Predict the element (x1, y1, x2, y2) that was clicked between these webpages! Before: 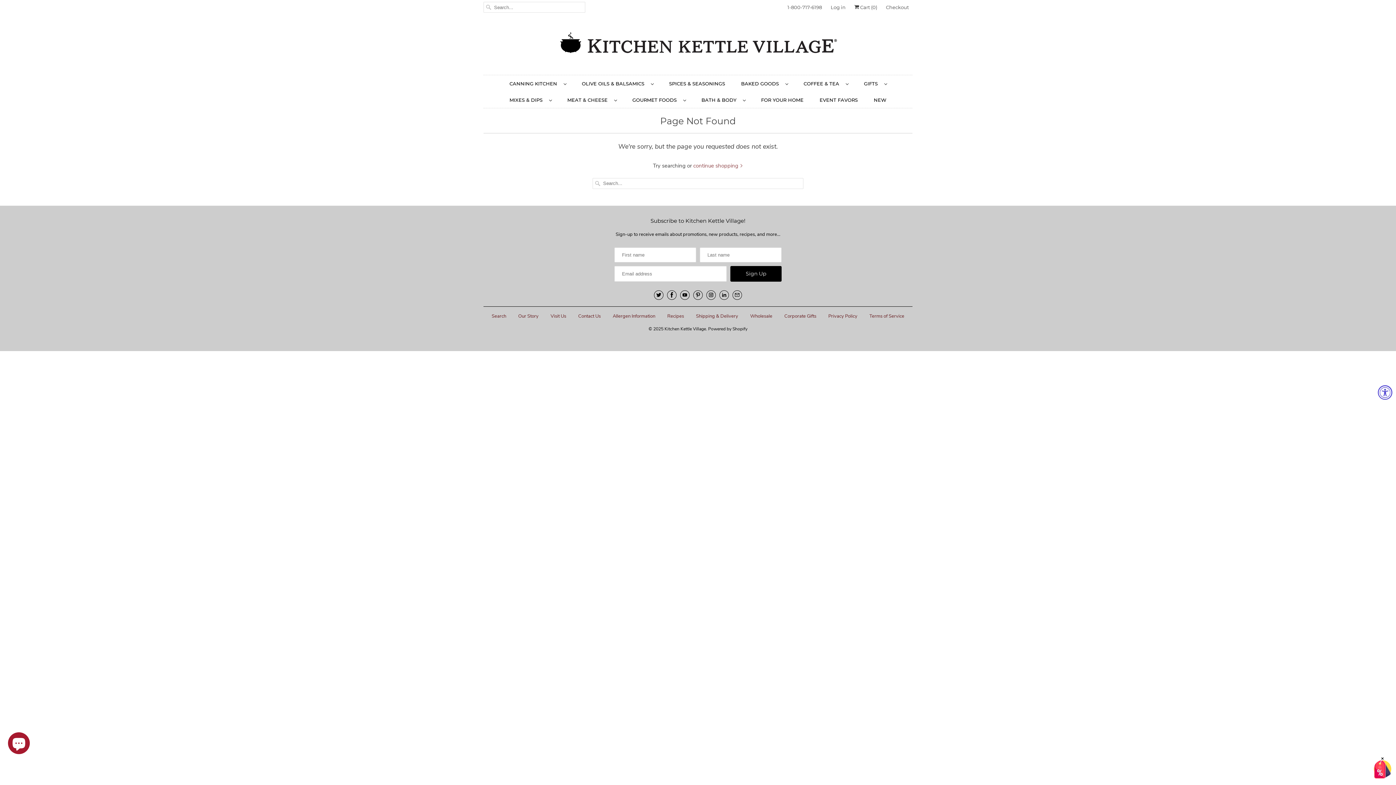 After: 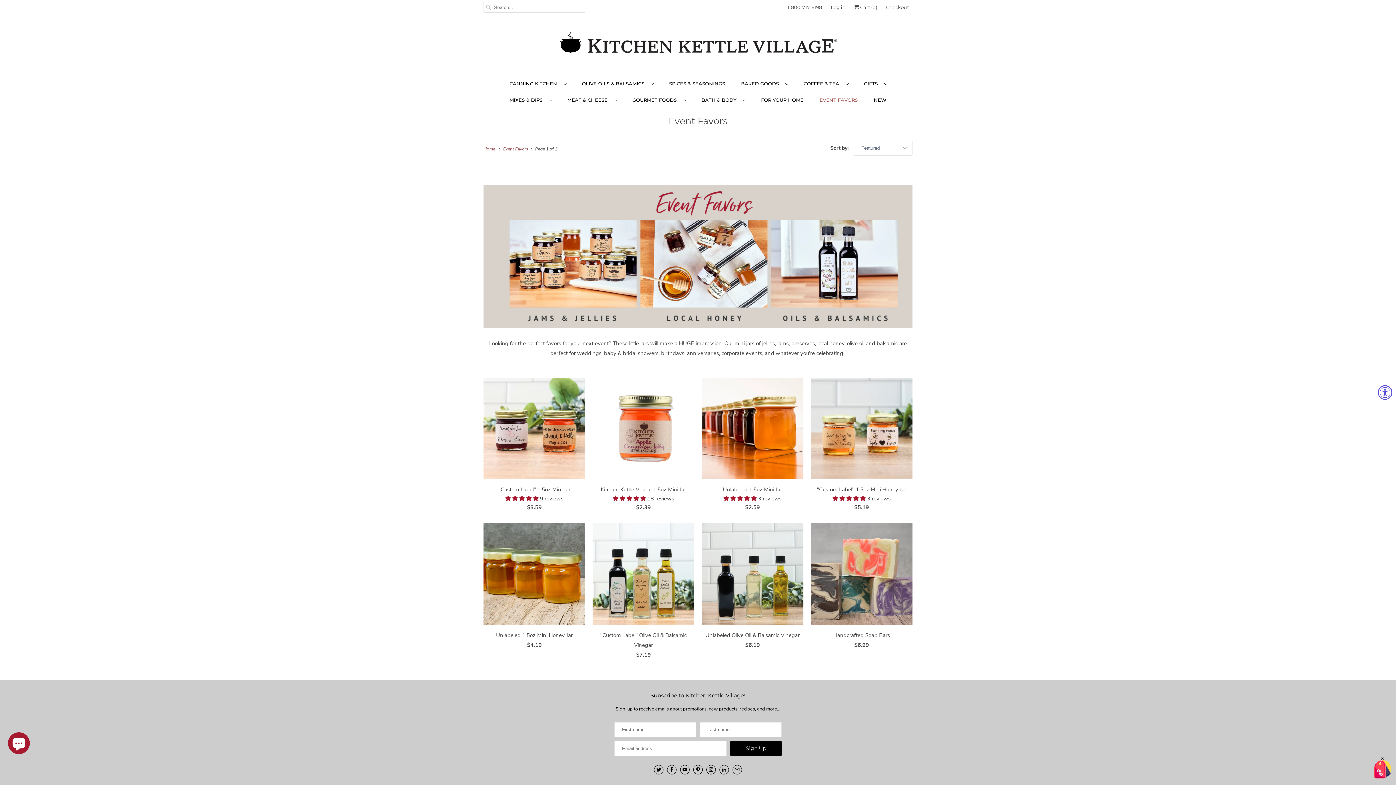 Action: bbox: (819, 95, 858, 104) label: EVENT FAVORS